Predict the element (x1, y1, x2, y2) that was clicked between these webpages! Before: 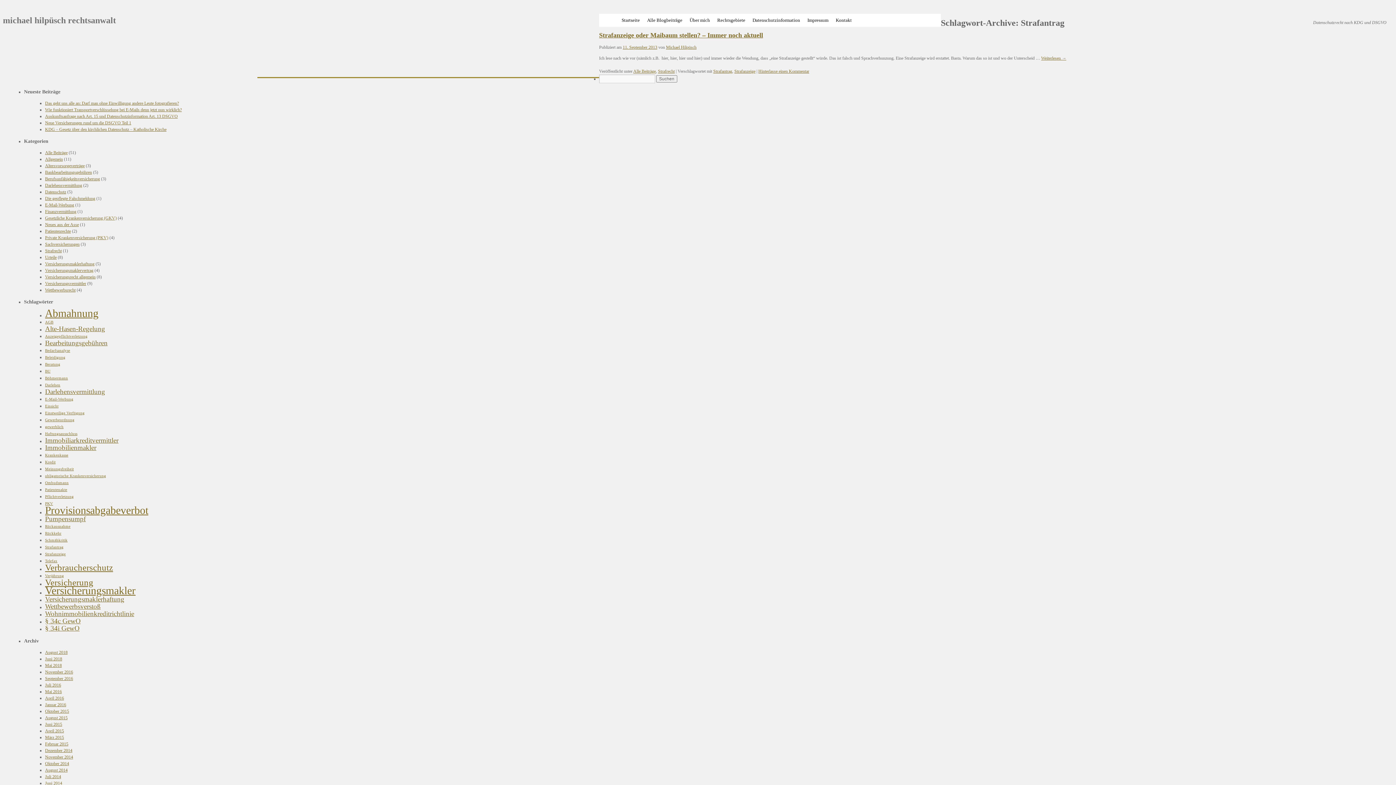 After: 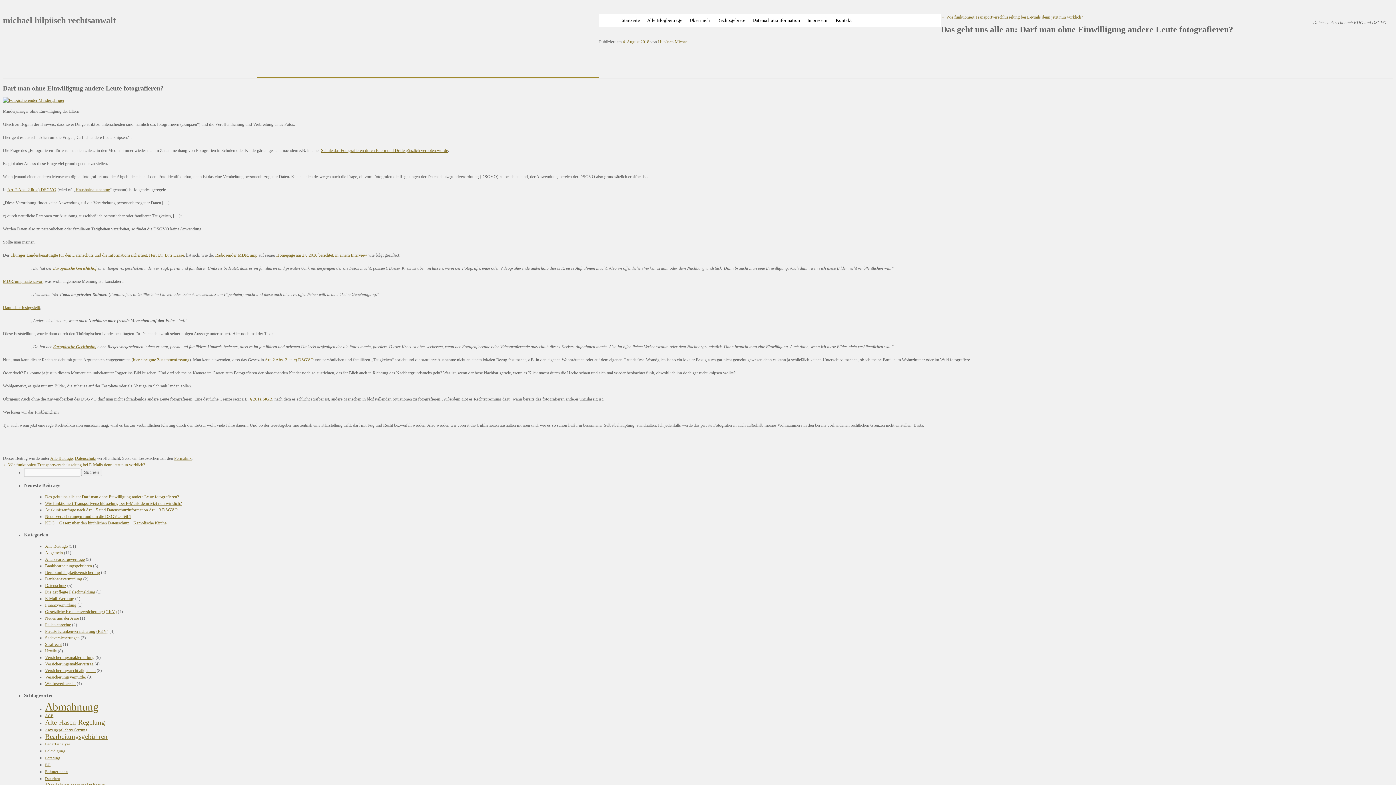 Action: label: Das geht uns alle an: Darf man ohne Einwilligung andere Leute fotografieren? bbox: (45, 100, 178, 105)